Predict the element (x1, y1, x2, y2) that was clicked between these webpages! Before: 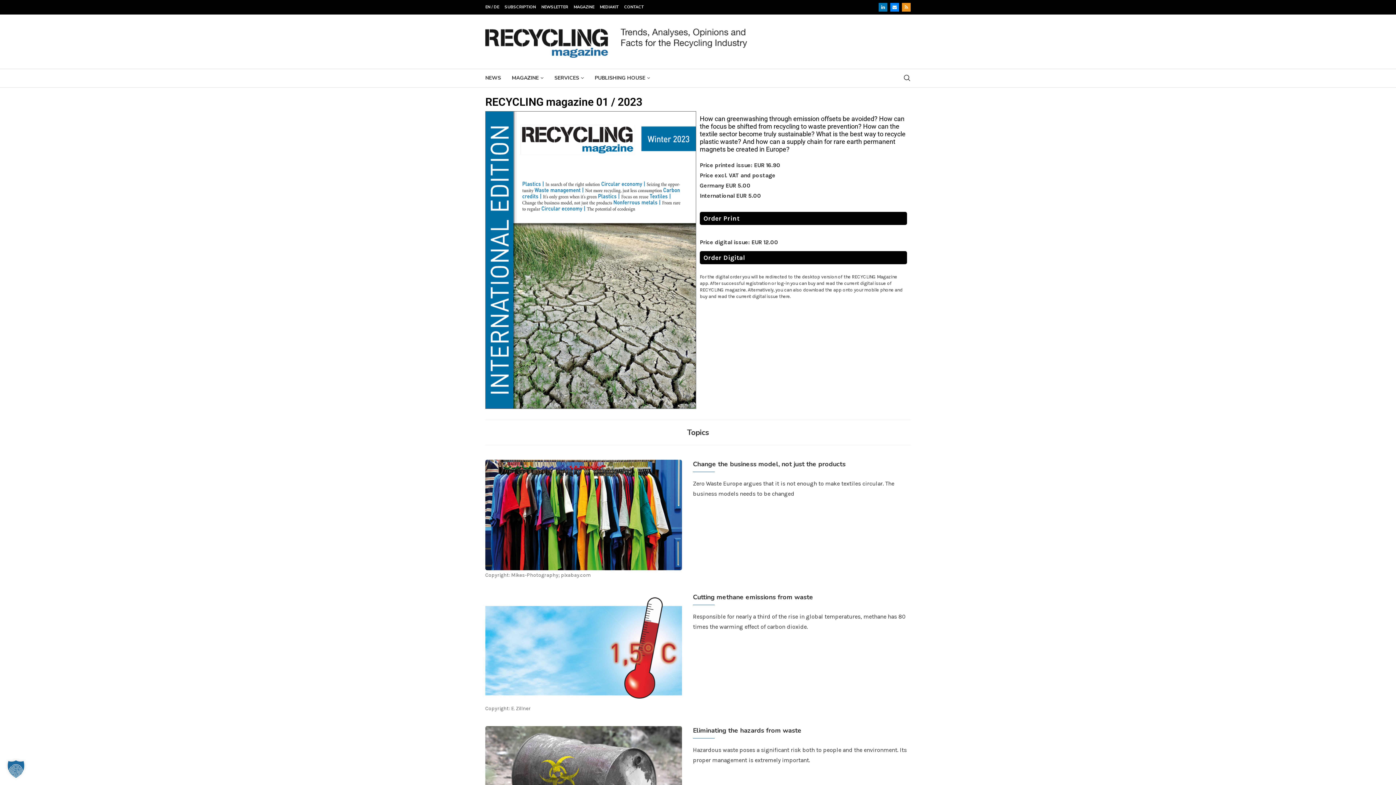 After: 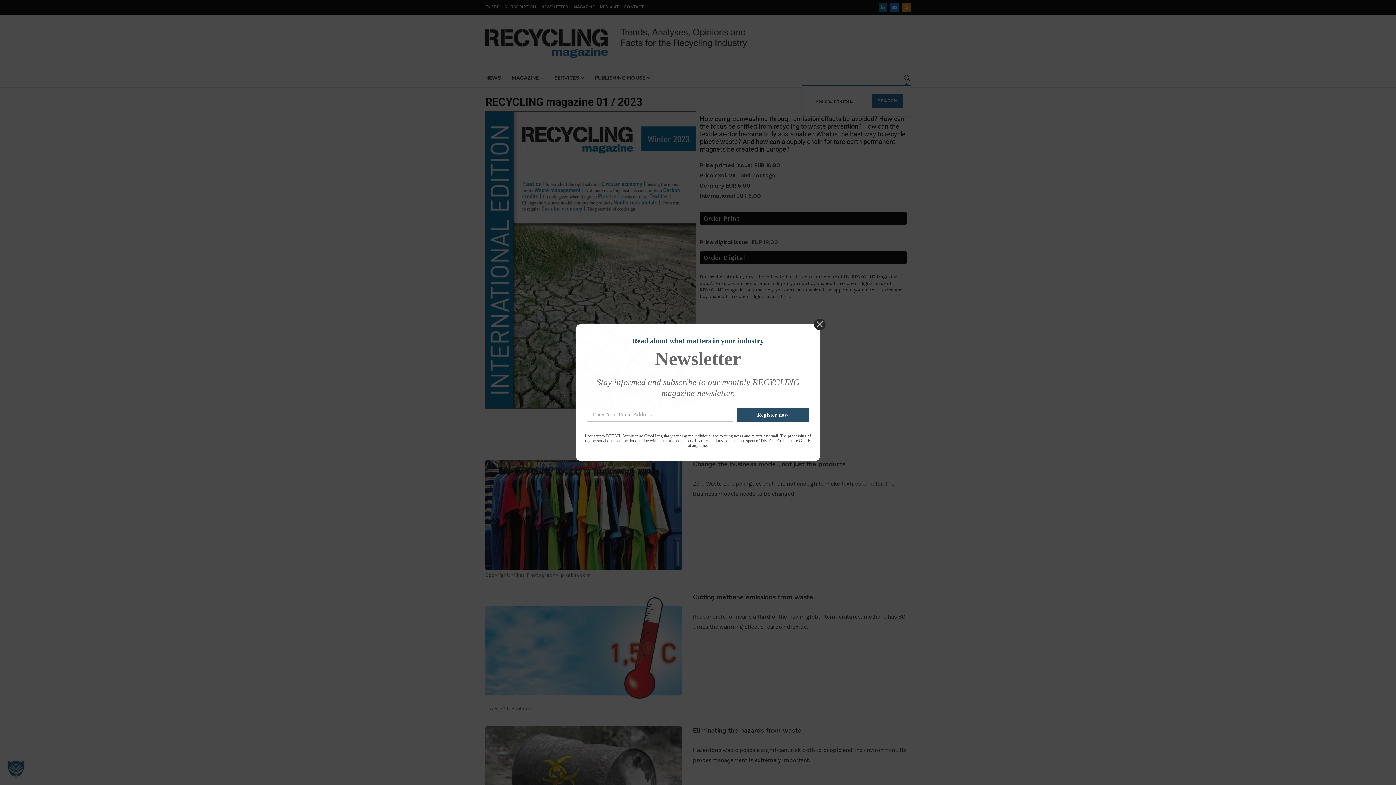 Action: label: Search bbox: (903, 74, 910, 81)